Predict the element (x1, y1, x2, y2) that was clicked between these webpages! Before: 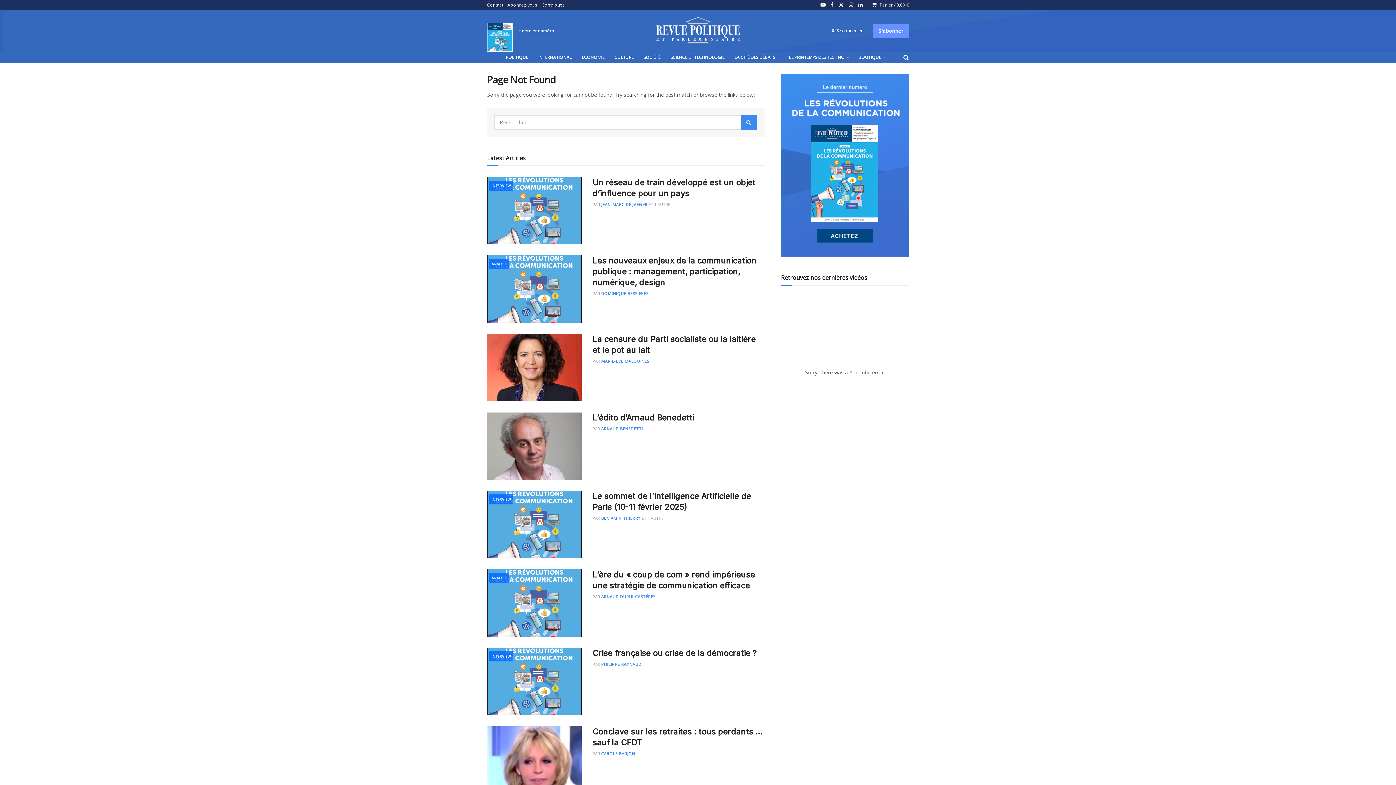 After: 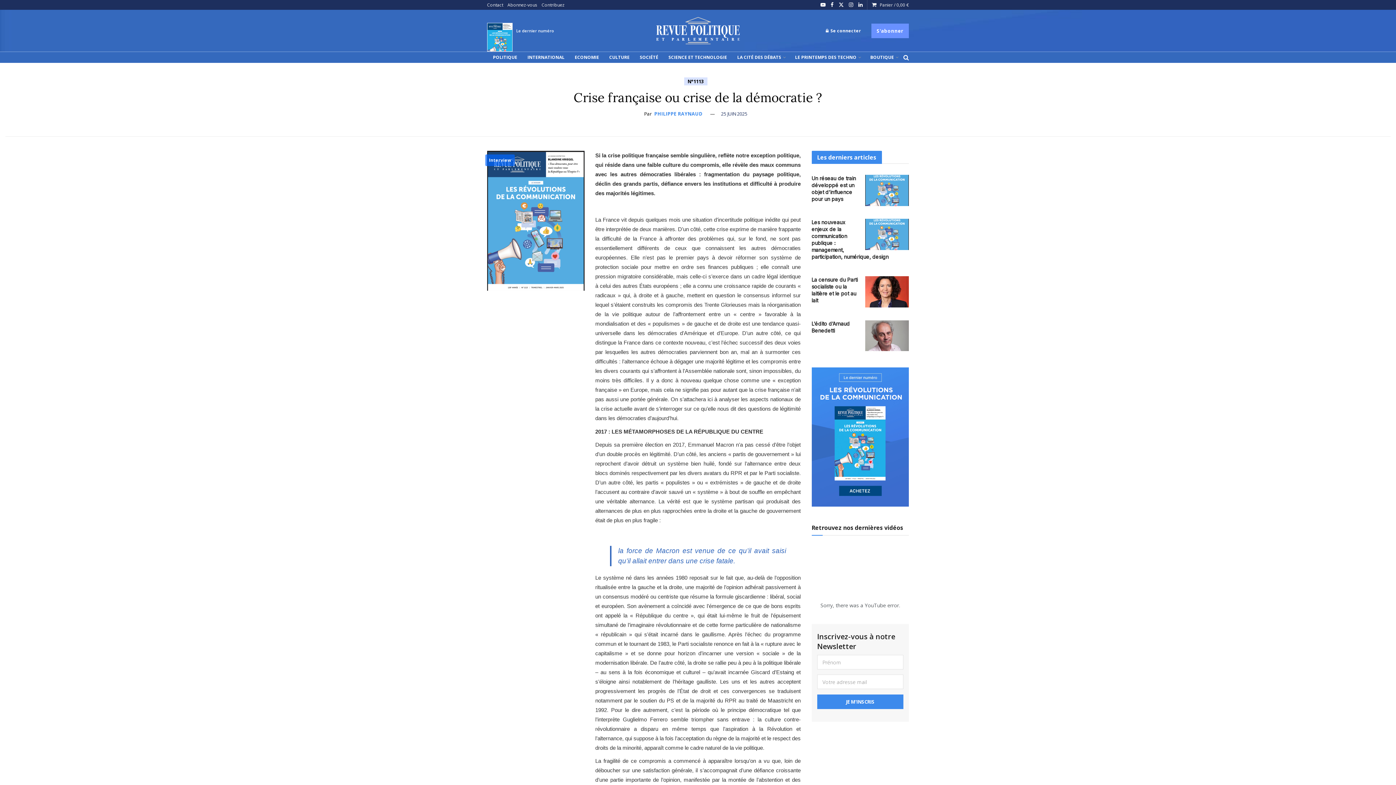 Action: label: Read article: Crise française ou crise de la démocratie ? bbox: (487, 647, 581, 715)